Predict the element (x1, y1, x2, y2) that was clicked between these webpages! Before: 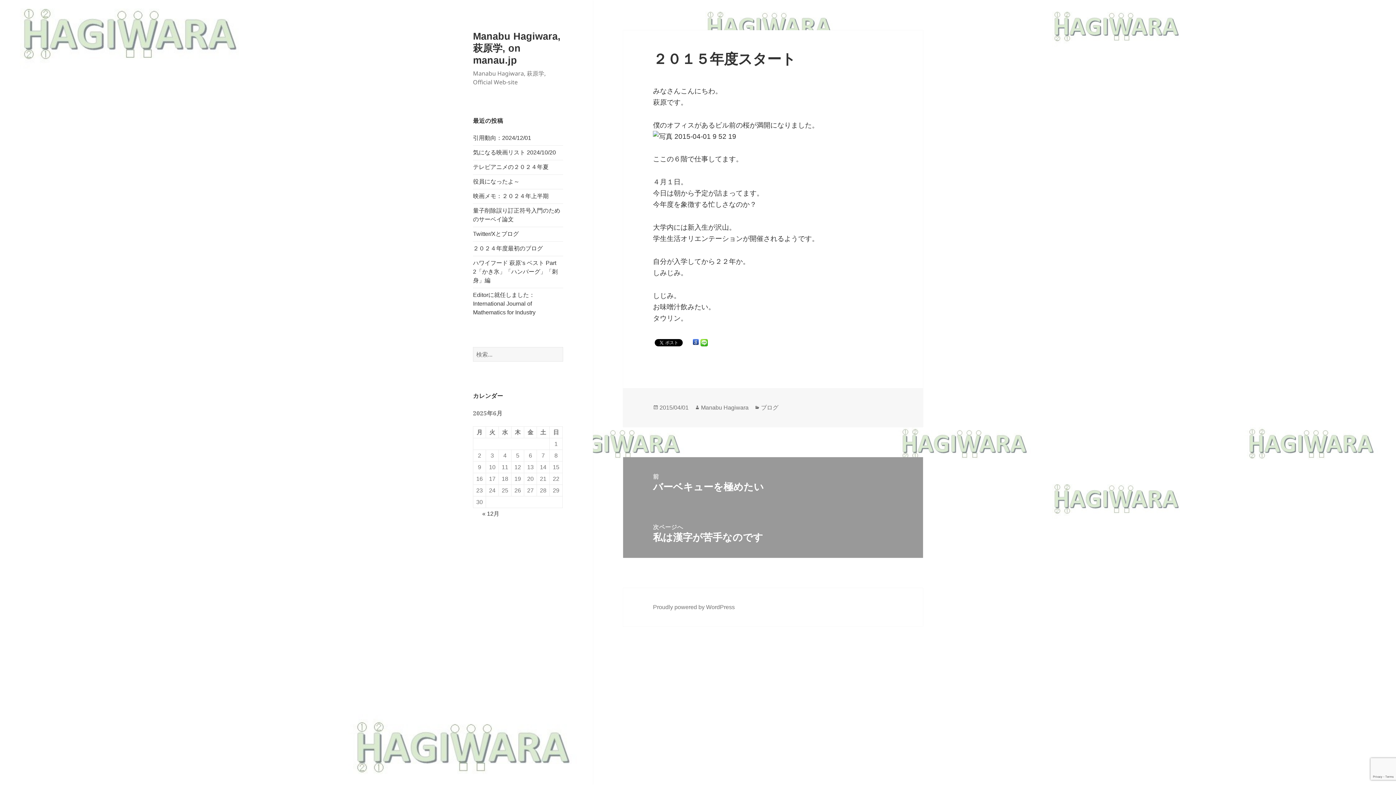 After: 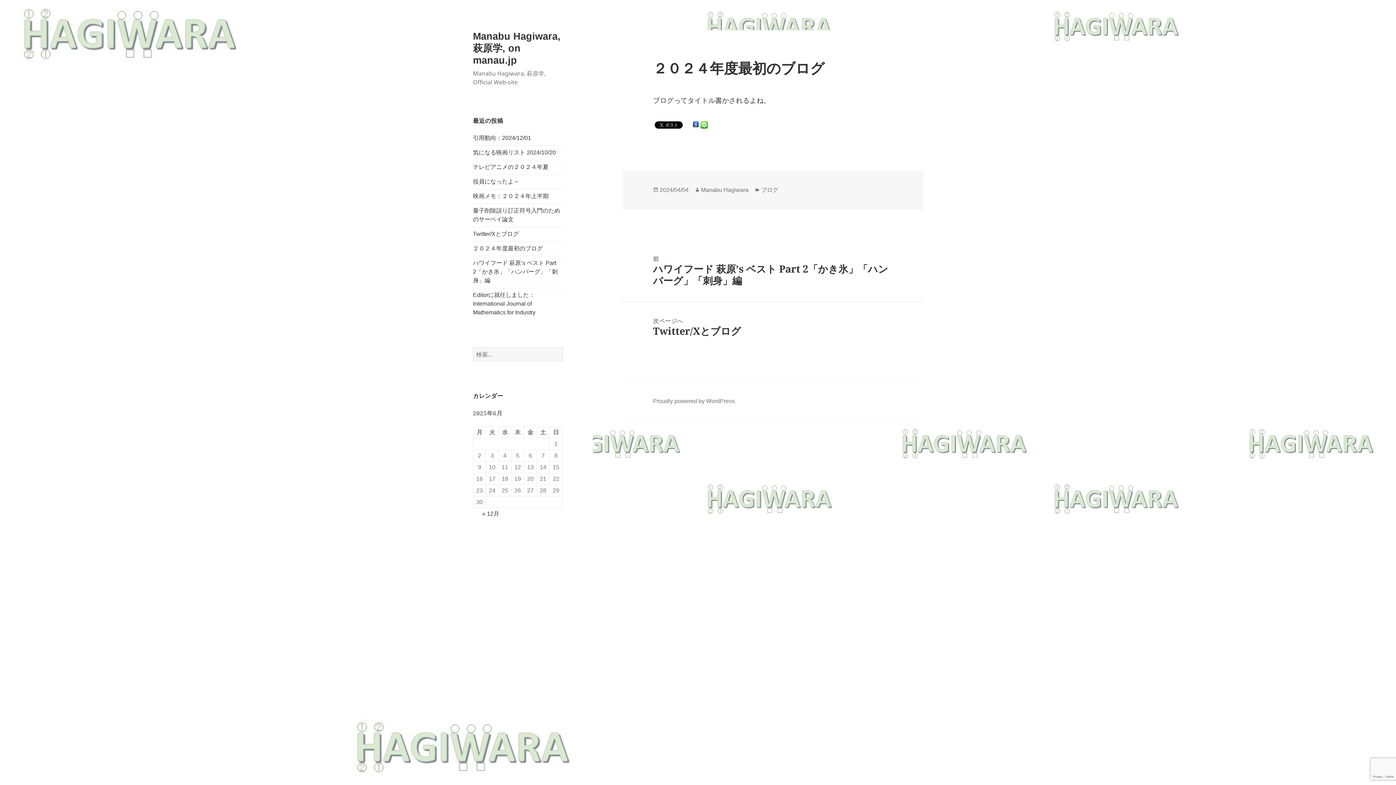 Action: label: ２０２４年度最初のブログ bbox: (473, 245, 542, 251)